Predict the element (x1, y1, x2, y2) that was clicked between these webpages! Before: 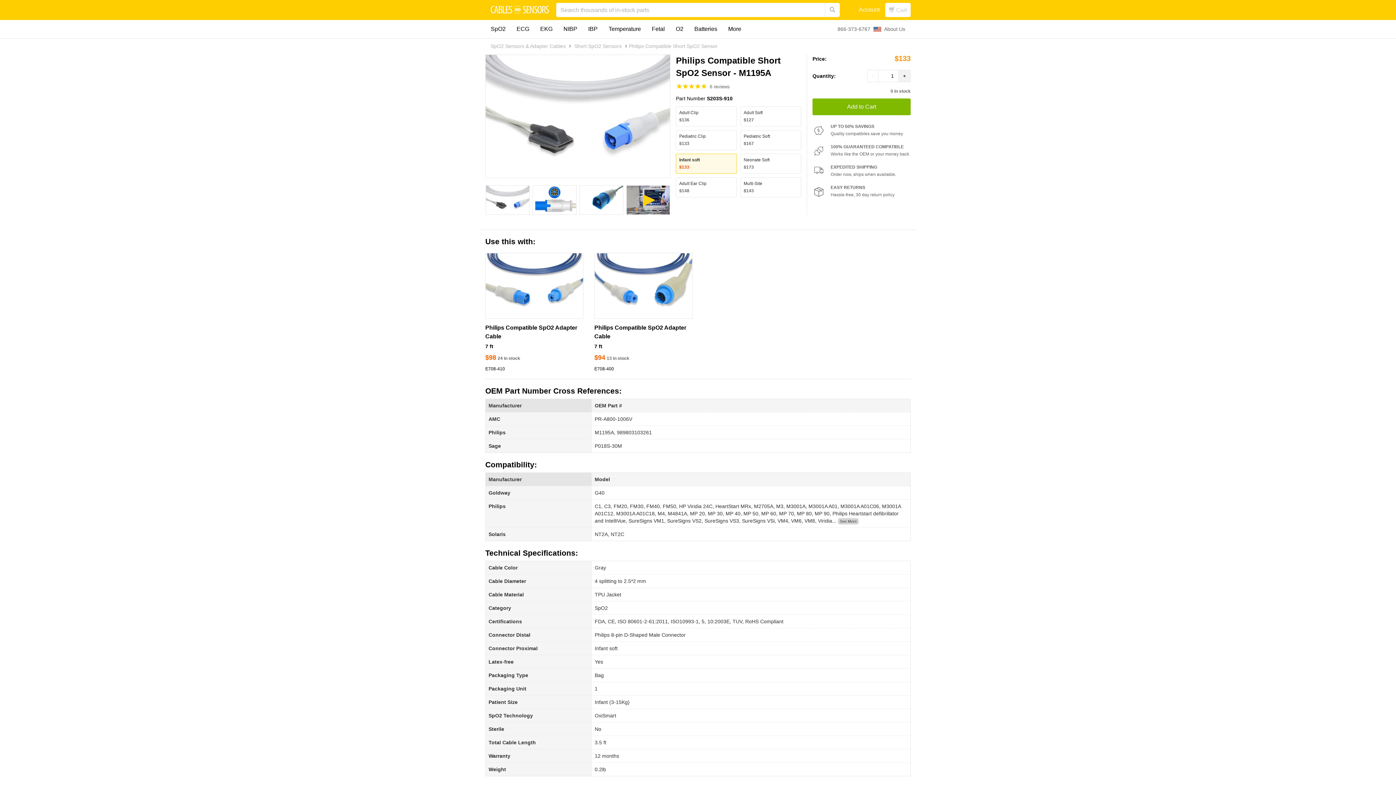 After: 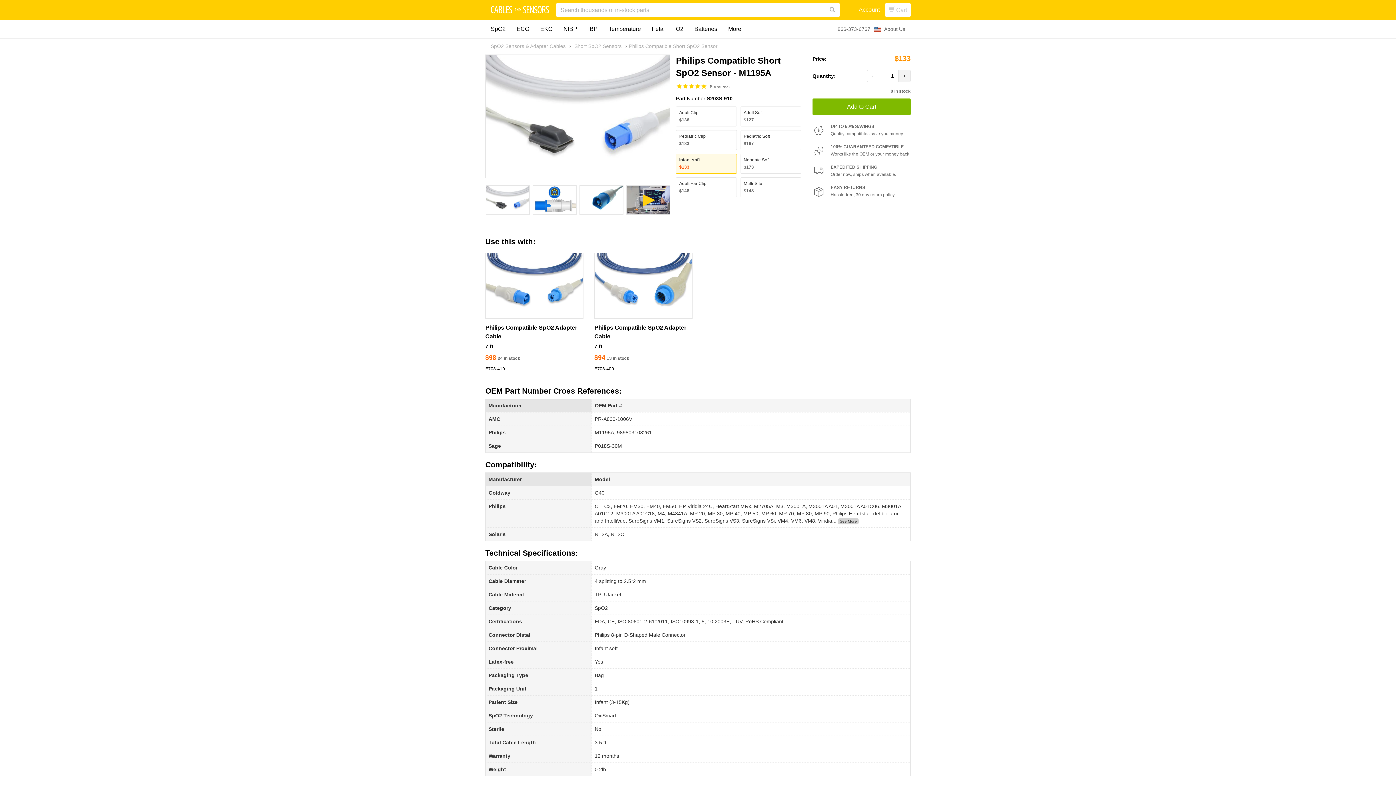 Action: bbox: (485, 185, 529, 215)